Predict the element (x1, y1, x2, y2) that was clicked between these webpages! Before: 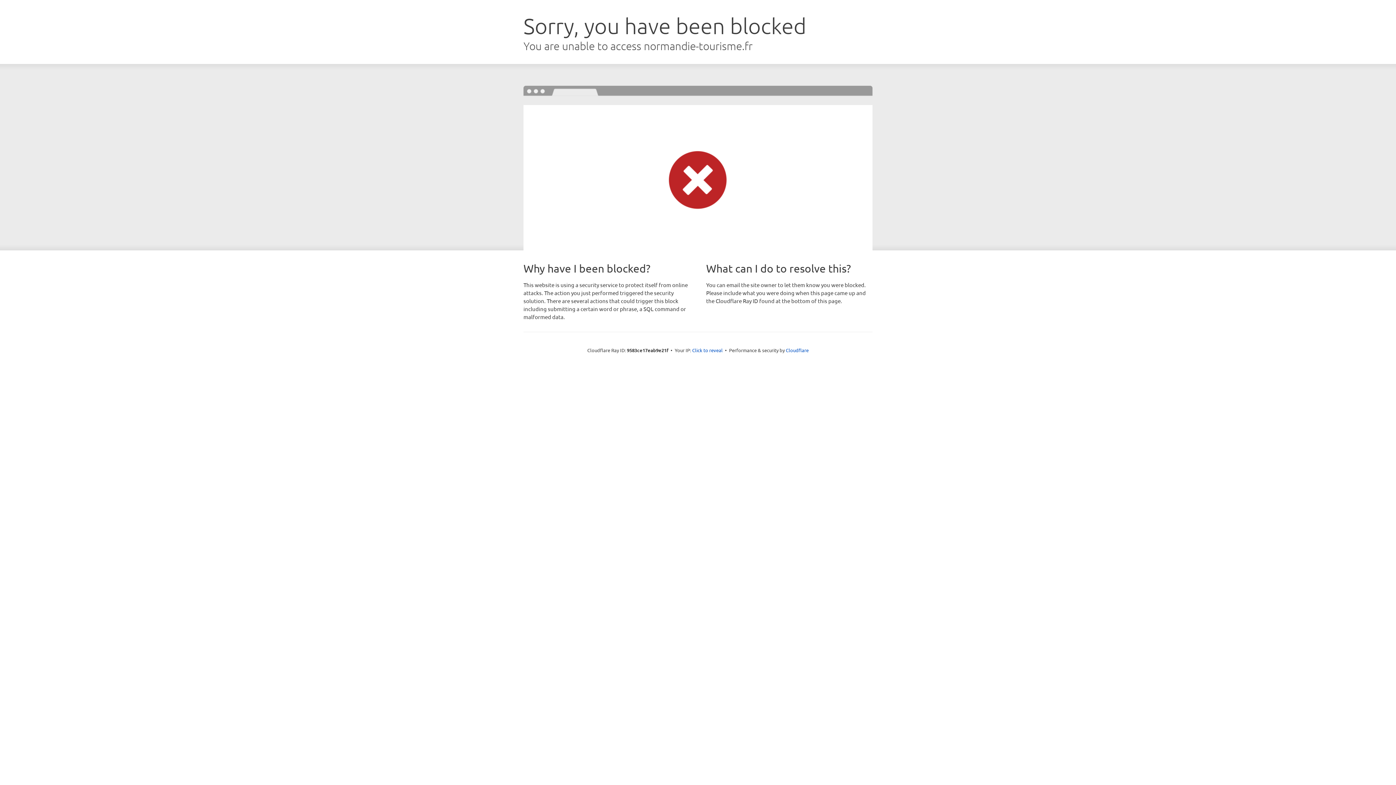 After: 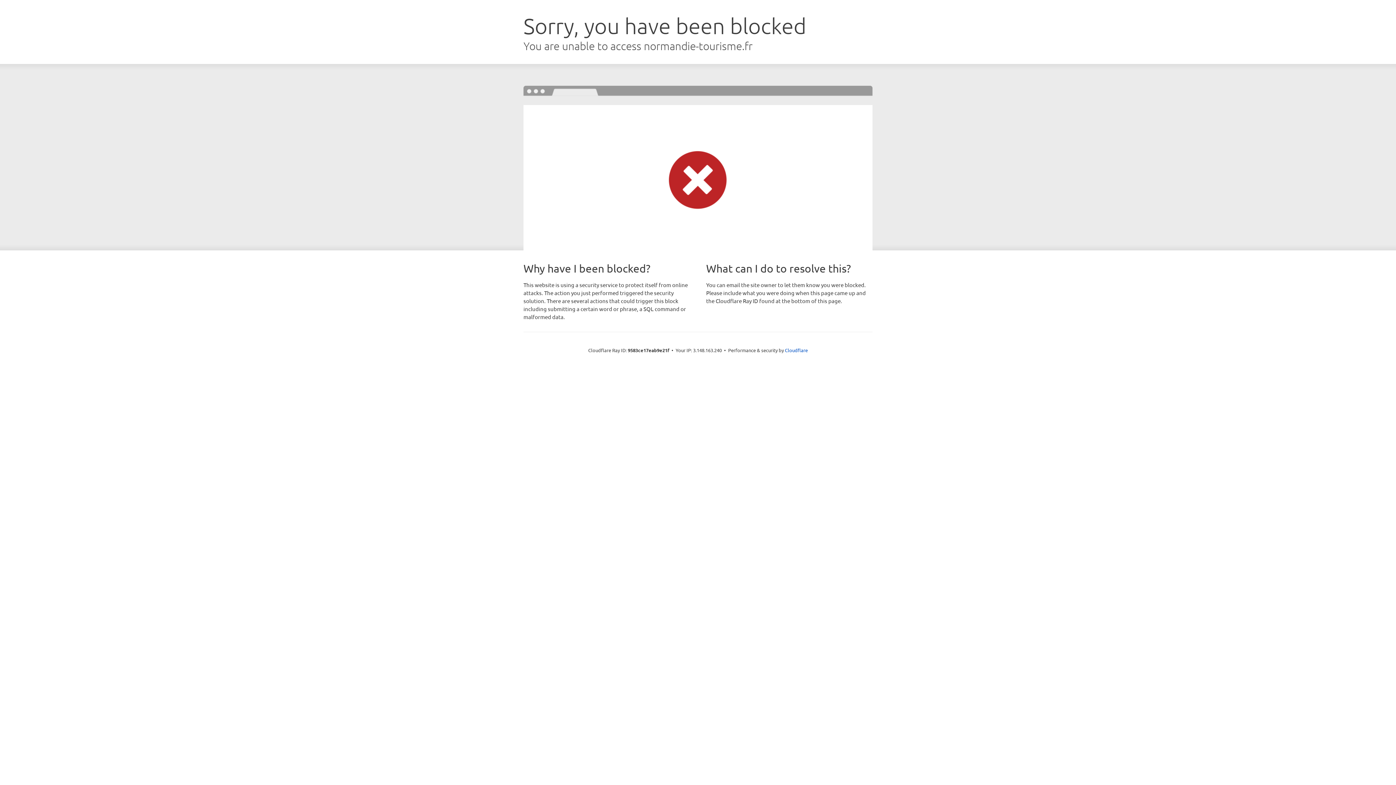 Action: bbox: (692, 346, 722, 353) label: Click to reveal